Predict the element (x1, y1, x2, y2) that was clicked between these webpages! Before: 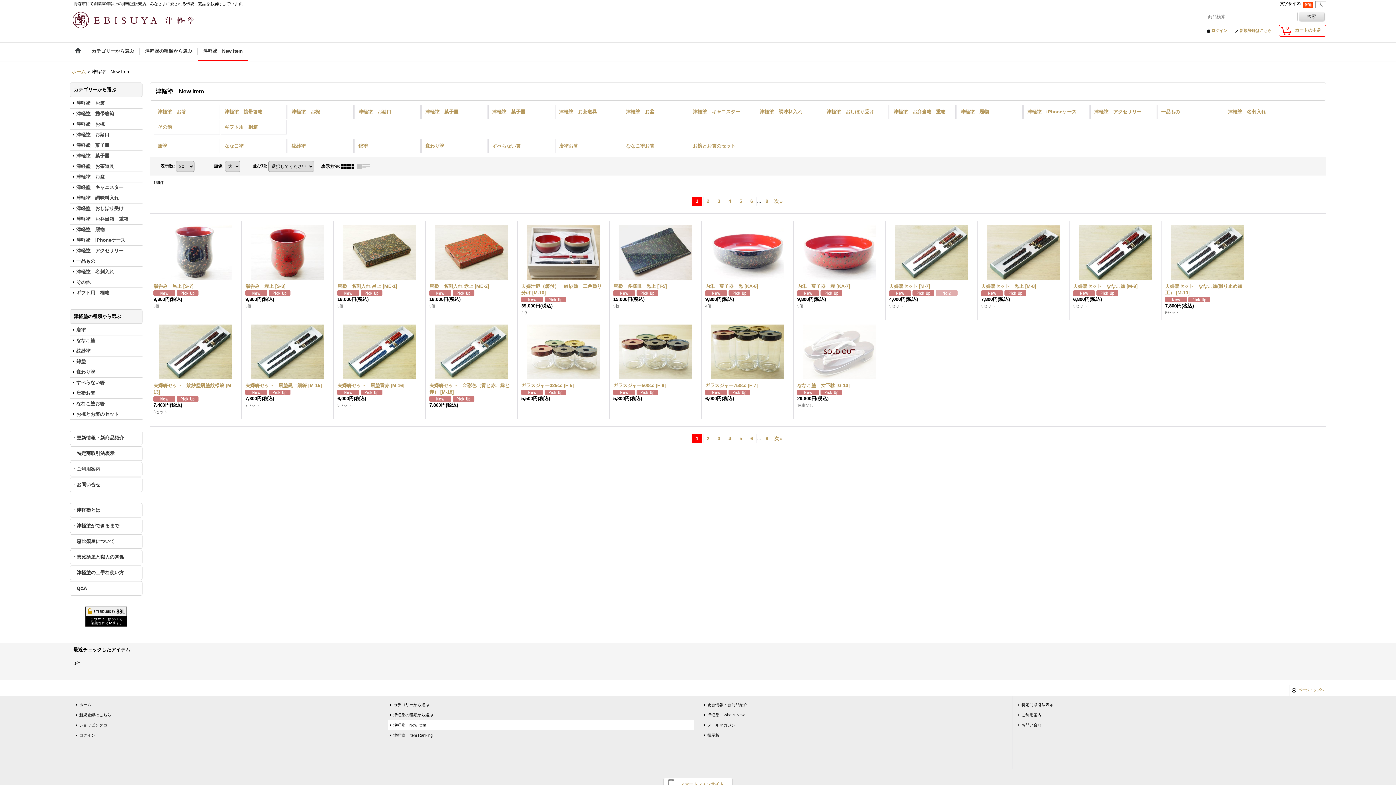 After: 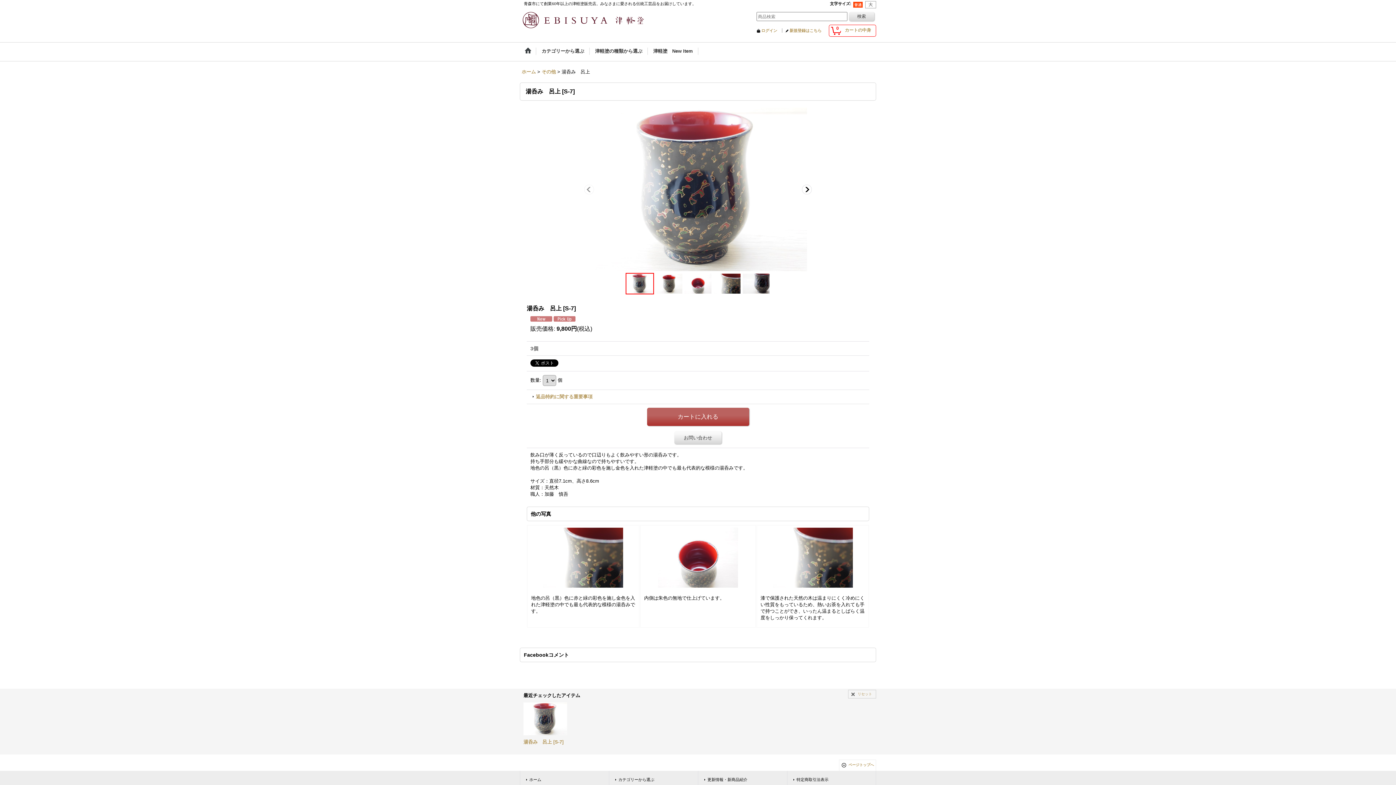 Action: label: 湯呑み　呂上 [S-7]

 

9,800円(税込)

3個 bbox: (153, 224, 237, 309)